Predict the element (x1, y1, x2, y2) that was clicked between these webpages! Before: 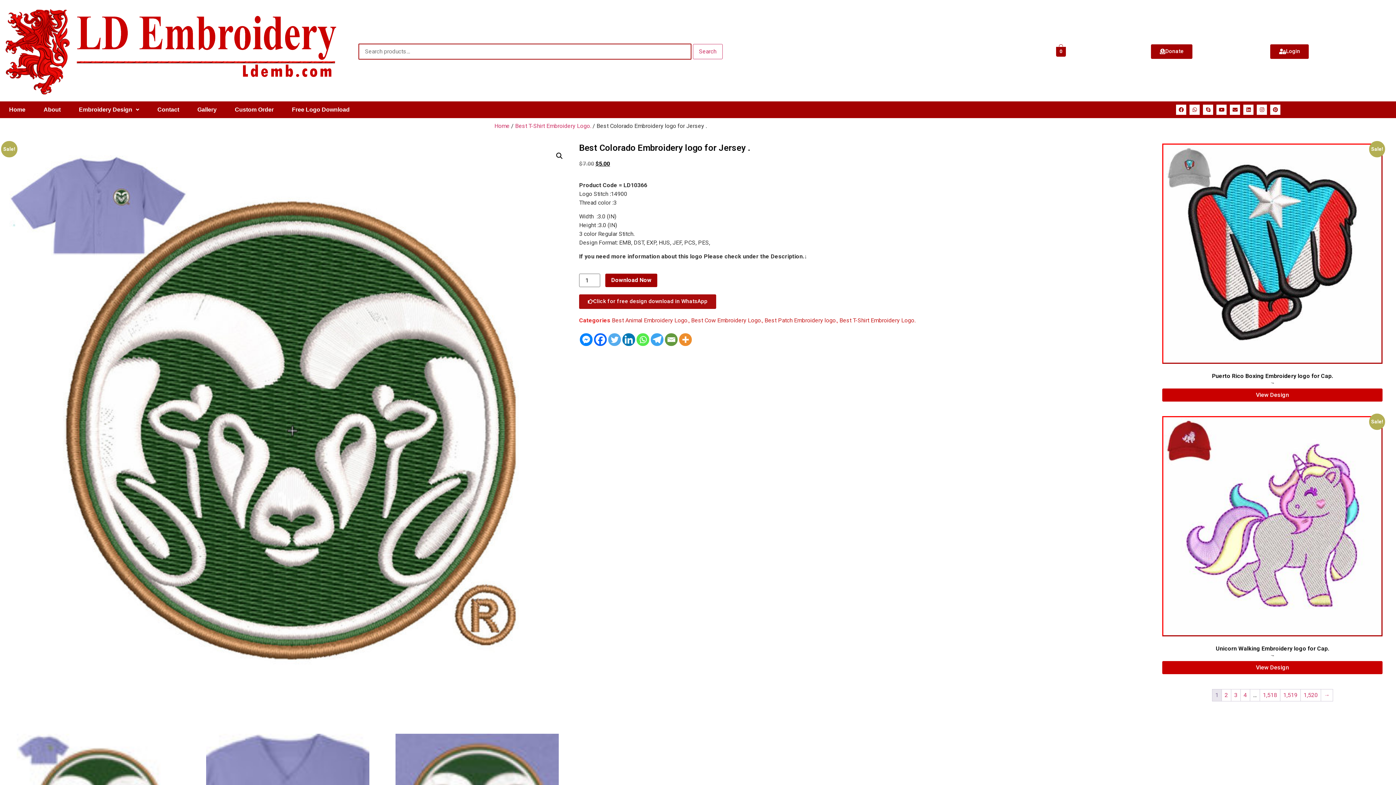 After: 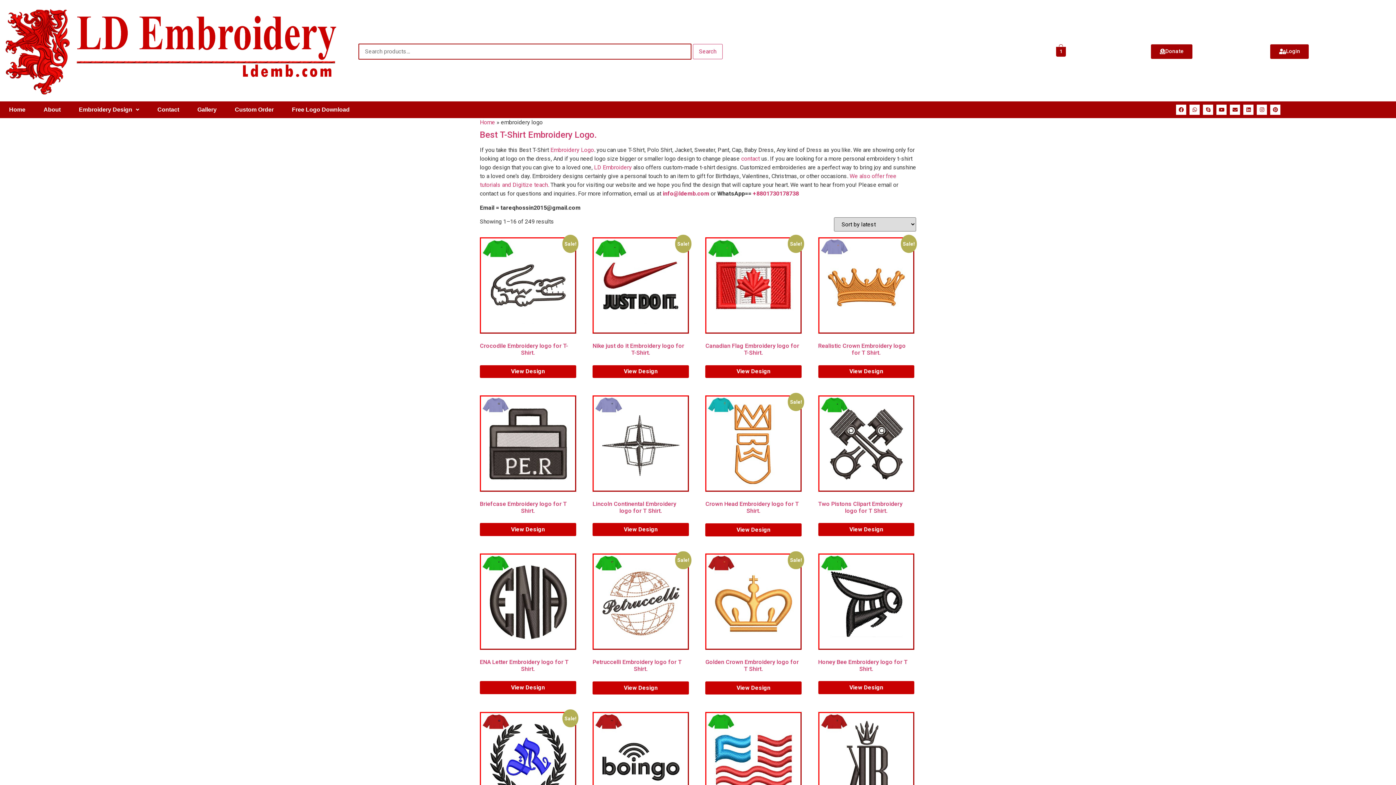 Action: bbox: (515, 122, 591, 129) label: Best T-Shirt Embroidery Logo.